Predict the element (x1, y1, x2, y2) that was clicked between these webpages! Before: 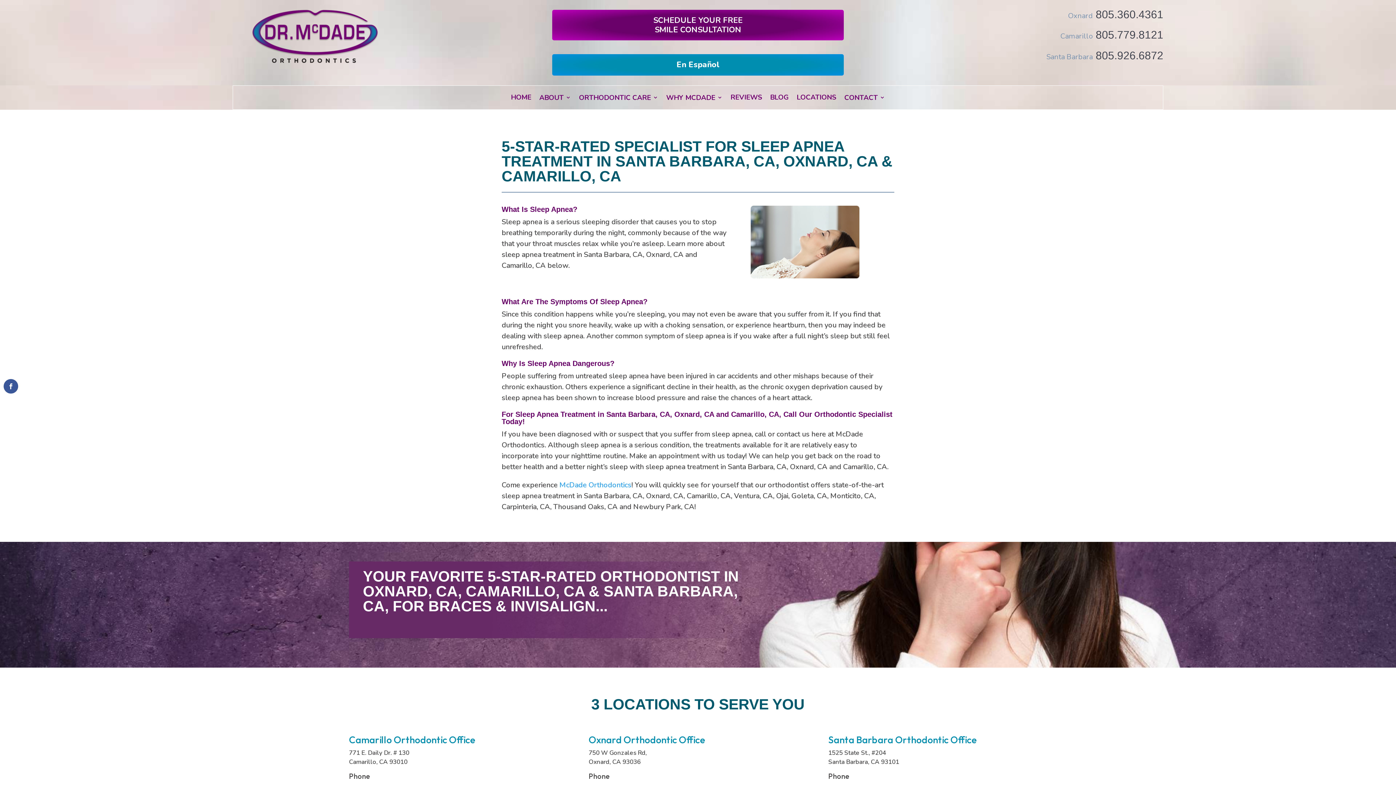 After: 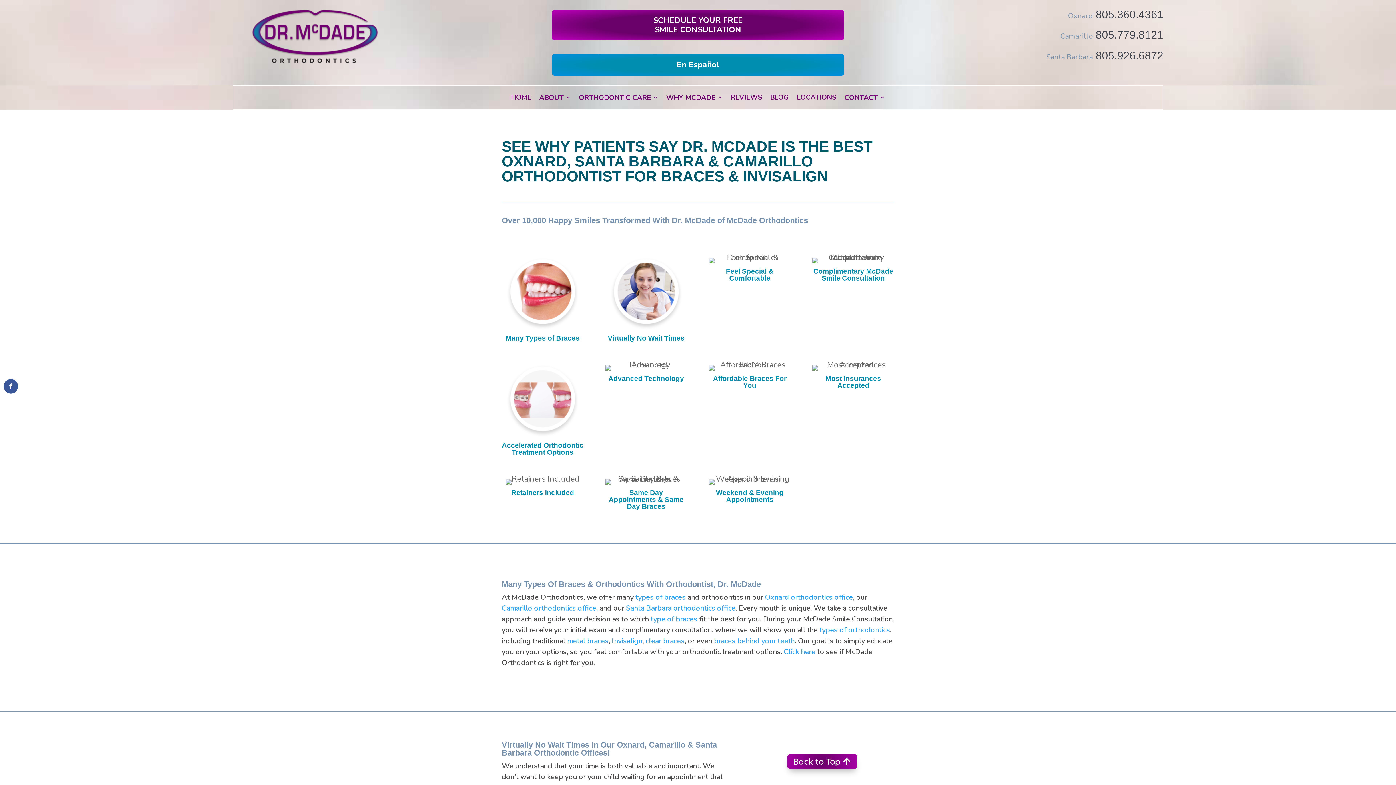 Action: label: WHY MCDADE bbox: (666, 94, 722, 102)